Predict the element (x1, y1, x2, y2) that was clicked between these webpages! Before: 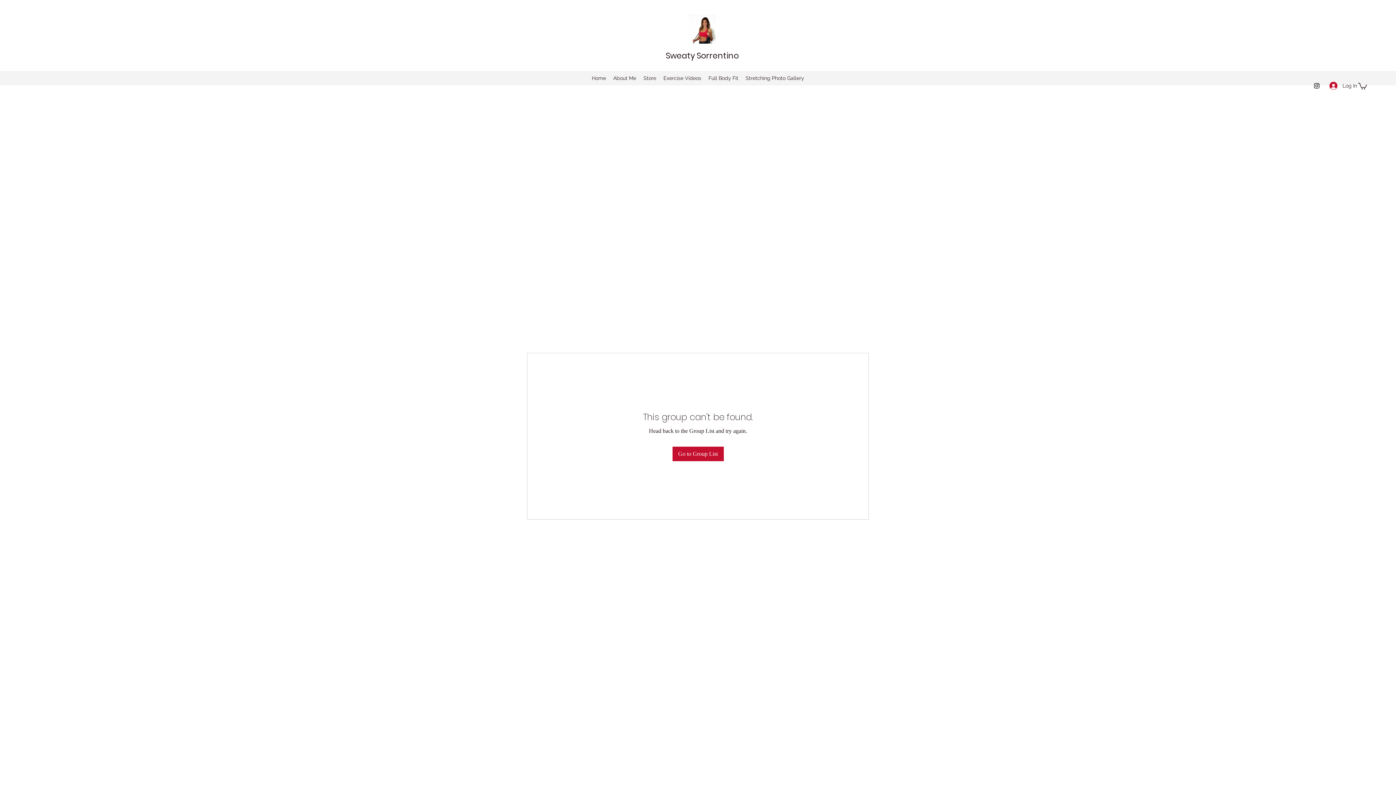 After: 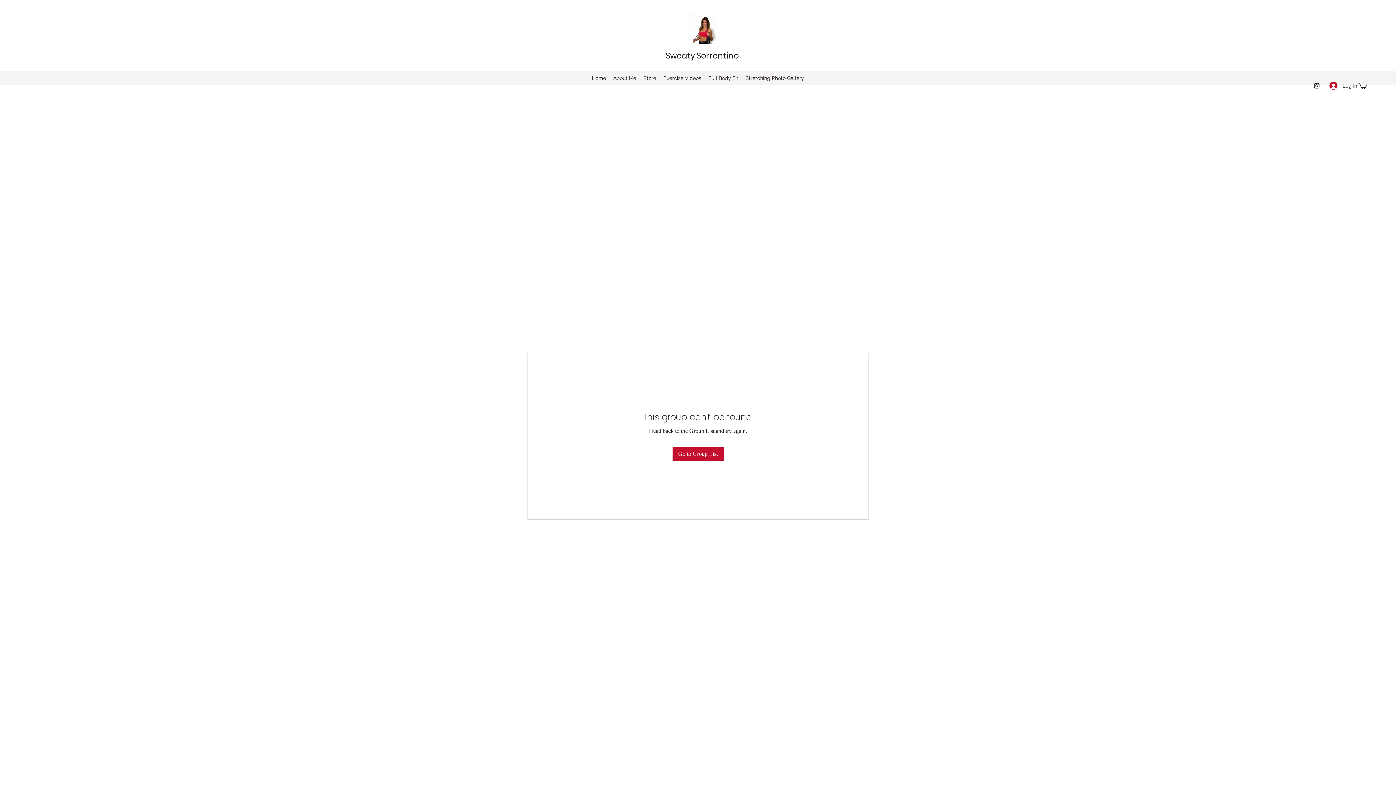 Action: bbox: (1313, 82, 1320, 89) label: instagram